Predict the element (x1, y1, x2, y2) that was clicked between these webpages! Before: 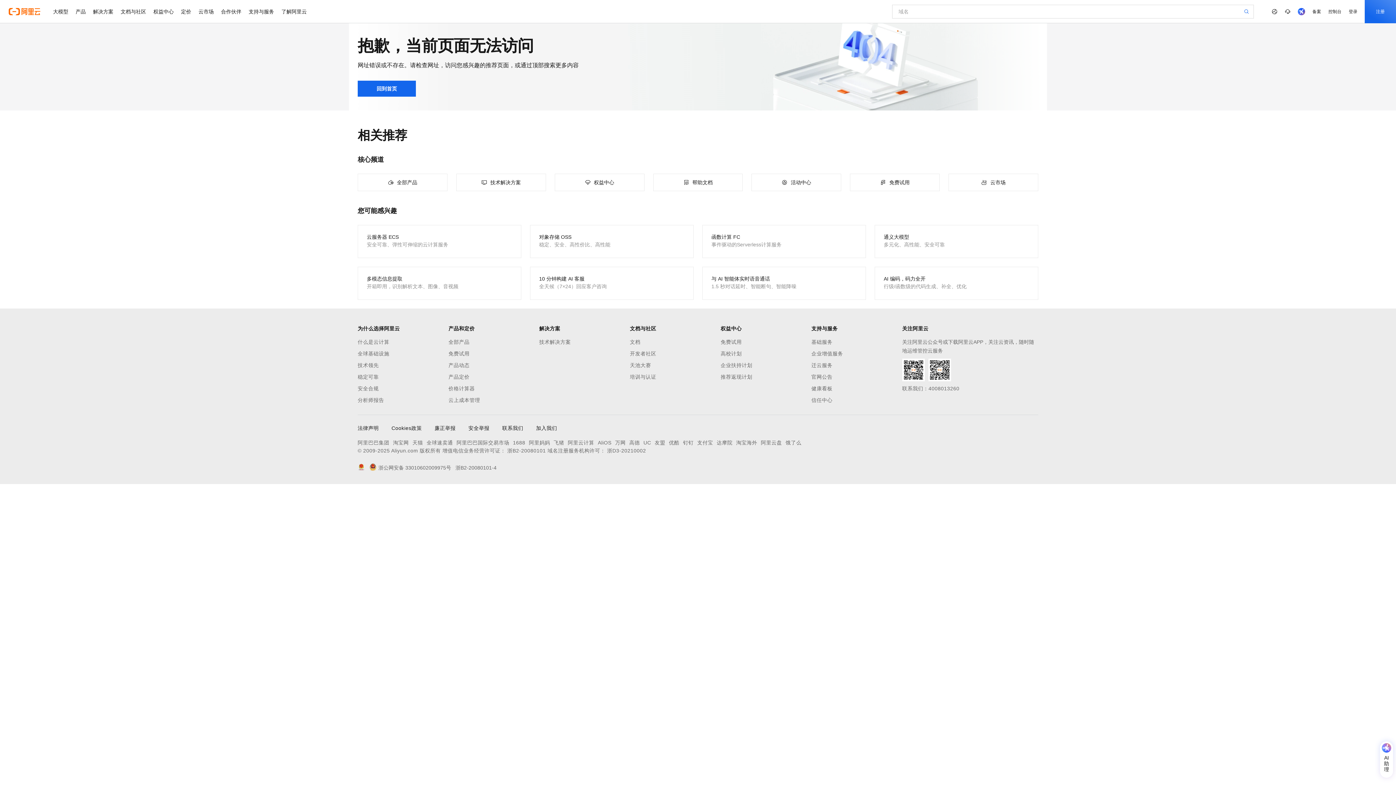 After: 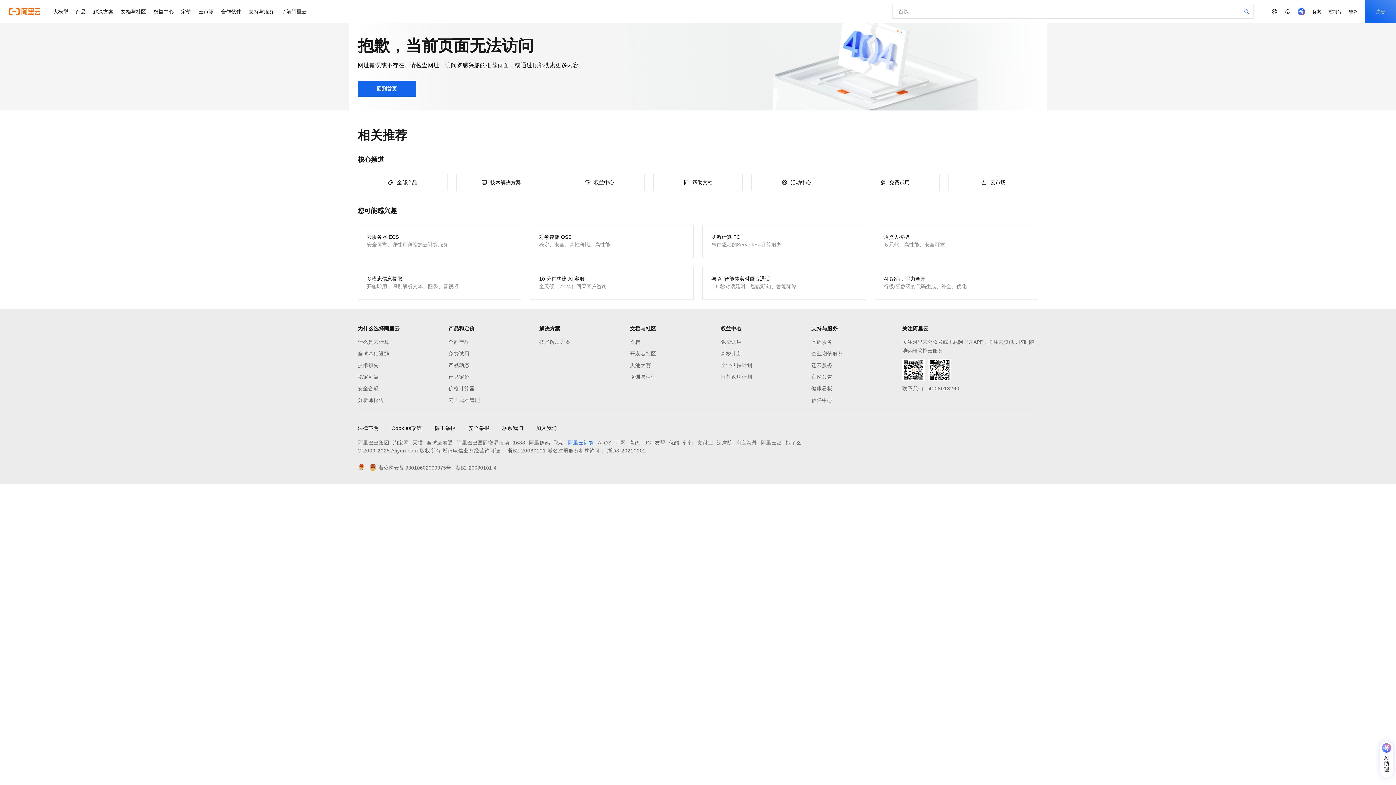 Action: label: 阿里云计算 bbox: (568, 438, 594, 447)